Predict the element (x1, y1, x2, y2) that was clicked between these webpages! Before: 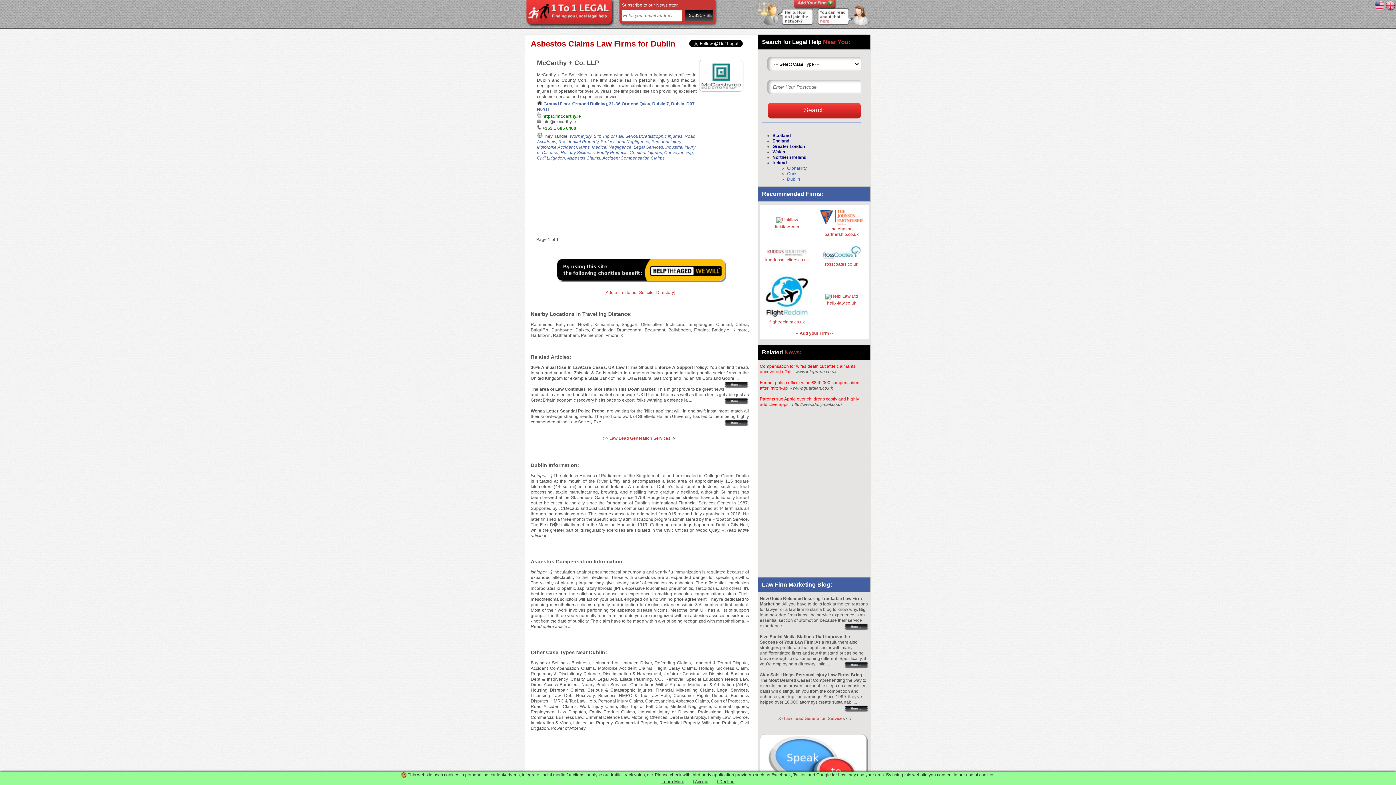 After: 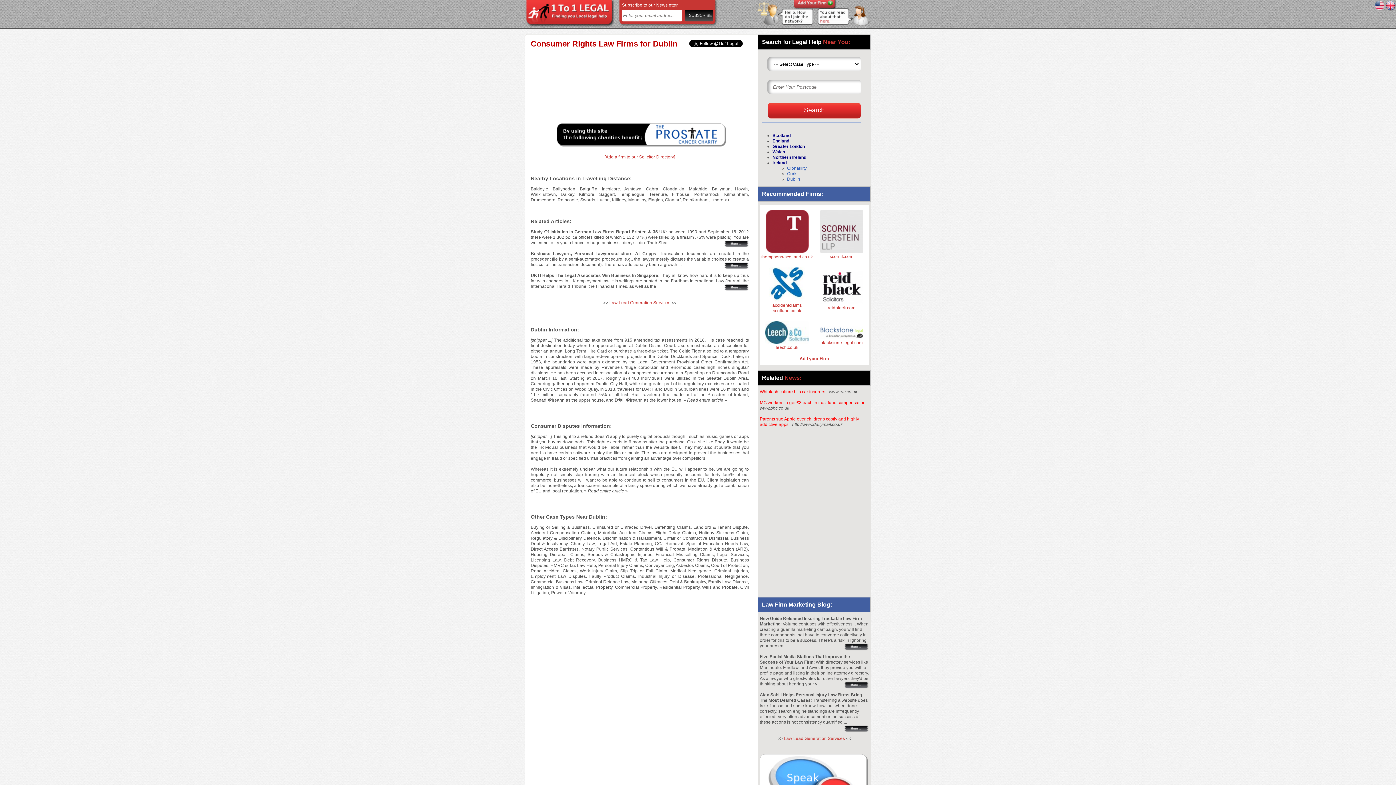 Action: bbox: (673, 693, 727, 698) label: Consumer Rights Dispute